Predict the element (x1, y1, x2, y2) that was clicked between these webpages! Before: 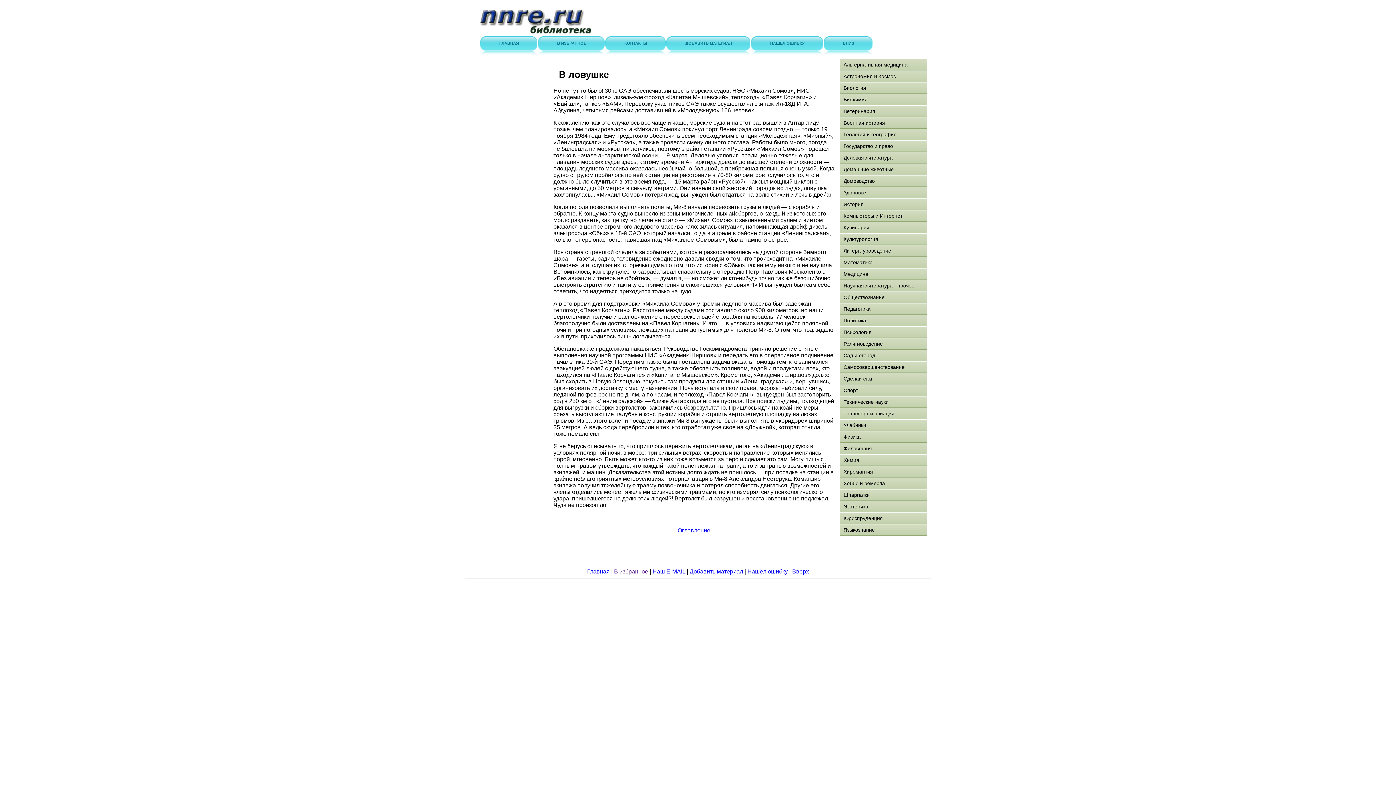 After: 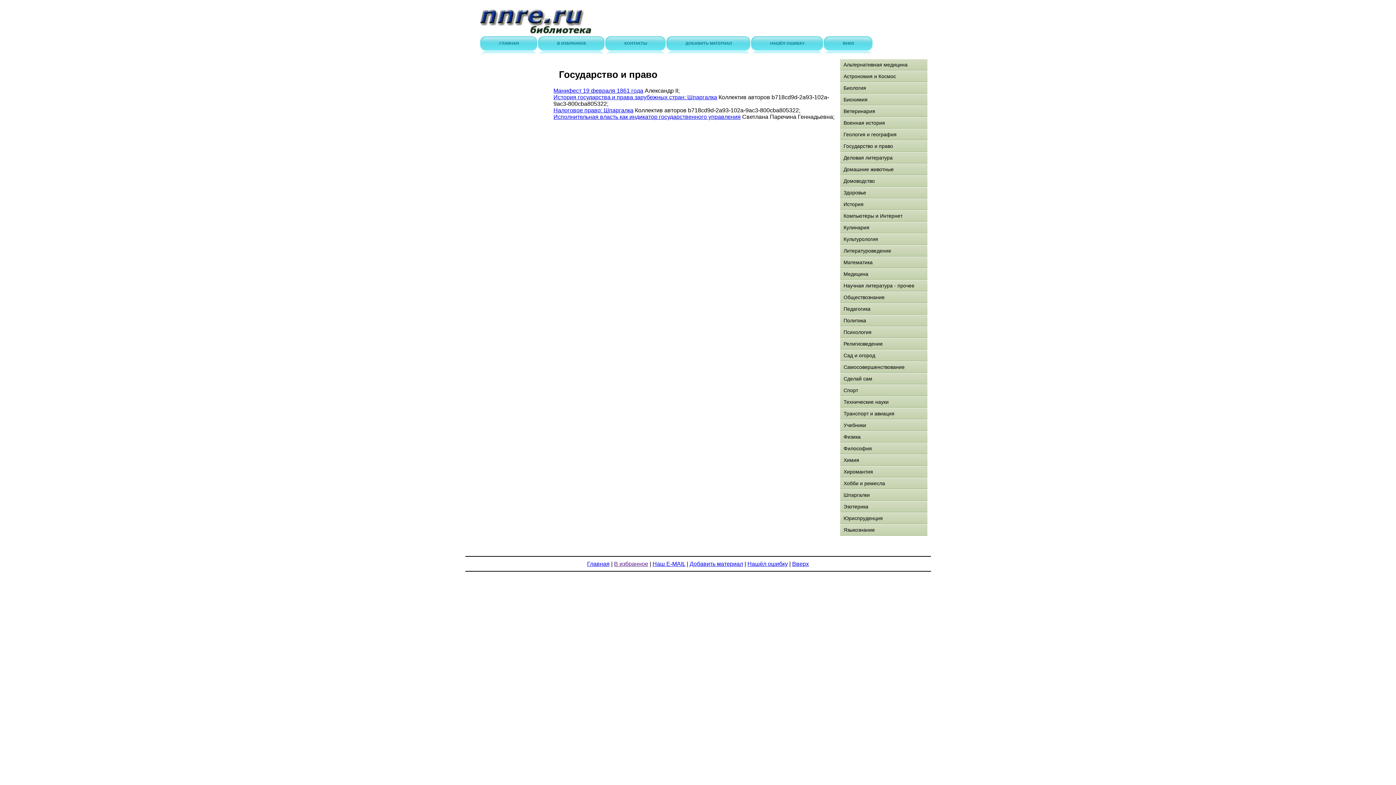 Action: bbox: (840, 140, 927, 152) label: Государство и право